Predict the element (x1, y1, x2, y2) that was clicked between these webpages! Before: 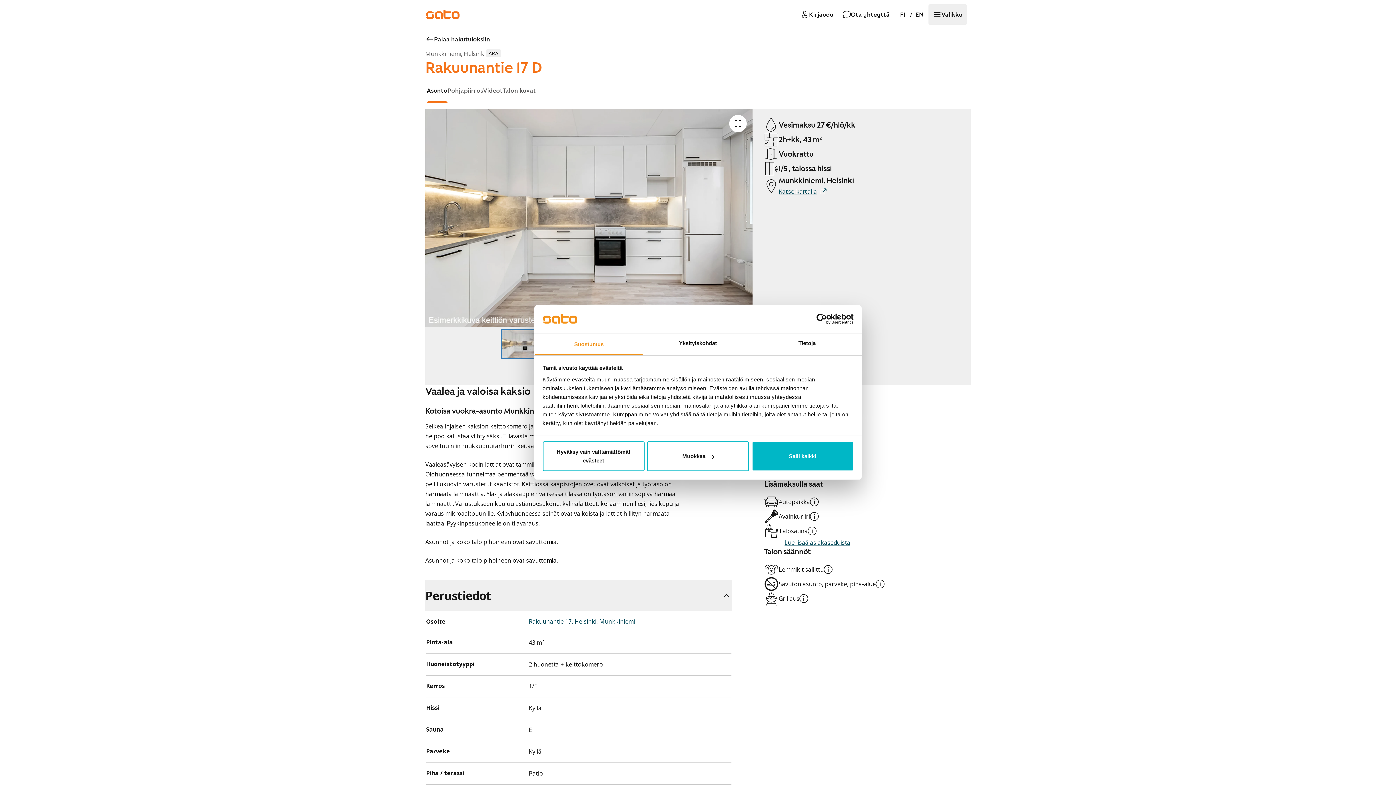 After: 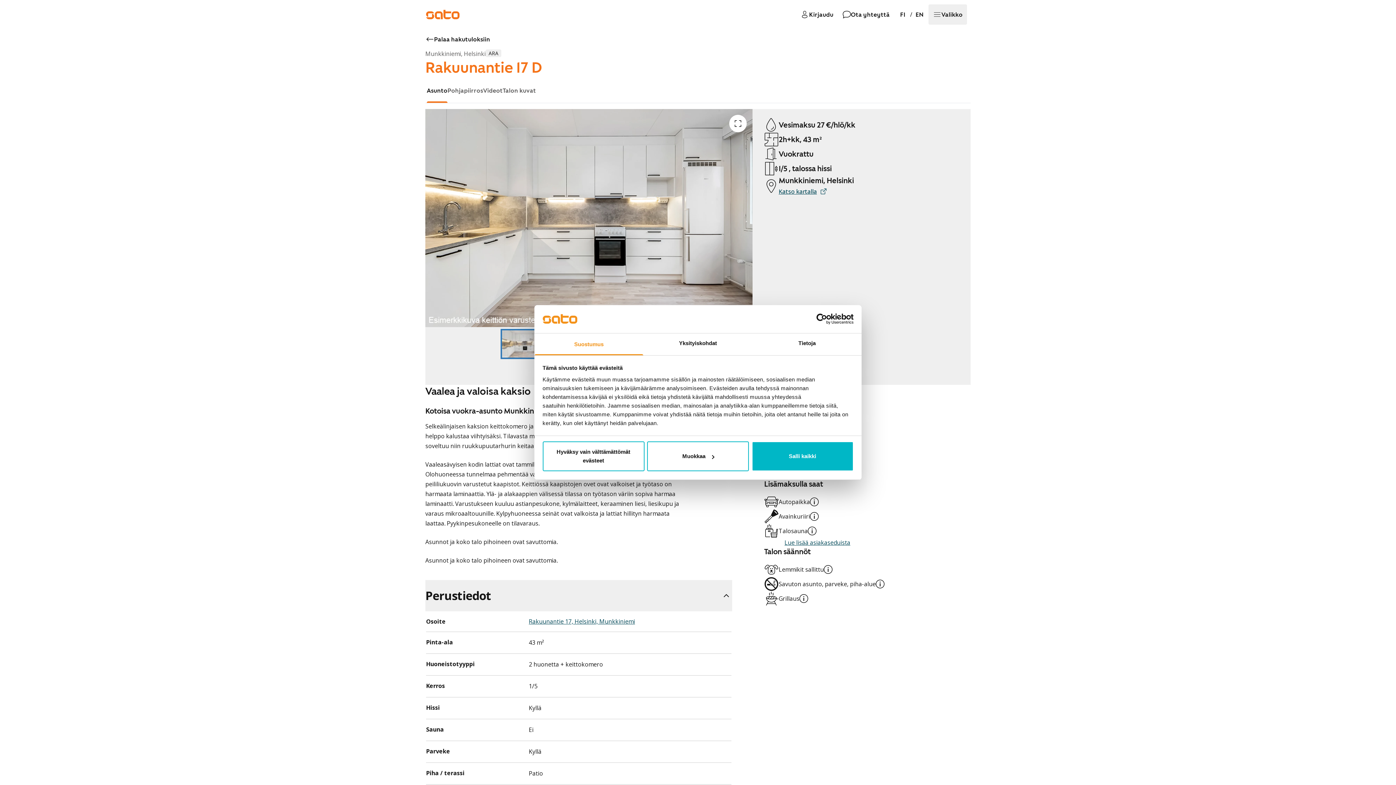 Action: bbox: (895, 5, 910, 23) label: FI